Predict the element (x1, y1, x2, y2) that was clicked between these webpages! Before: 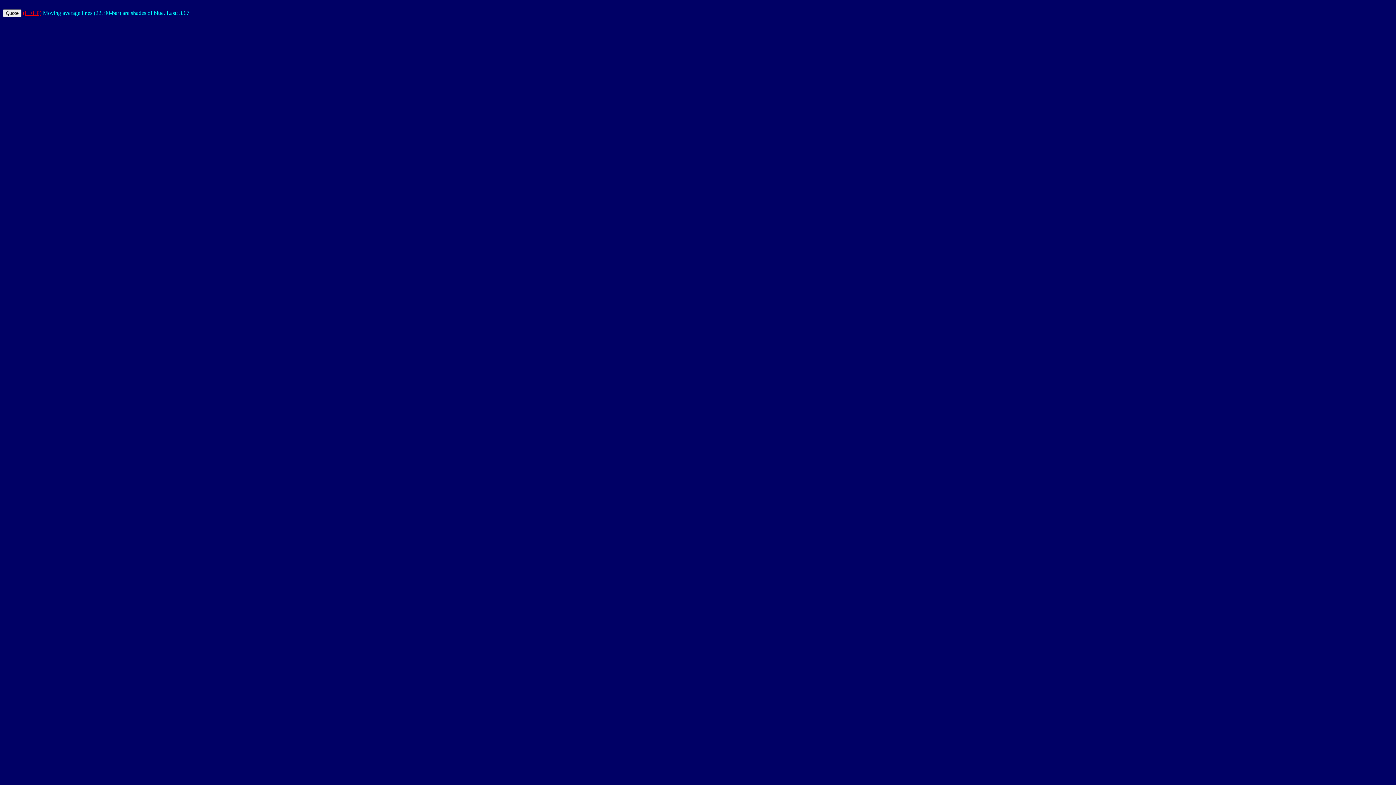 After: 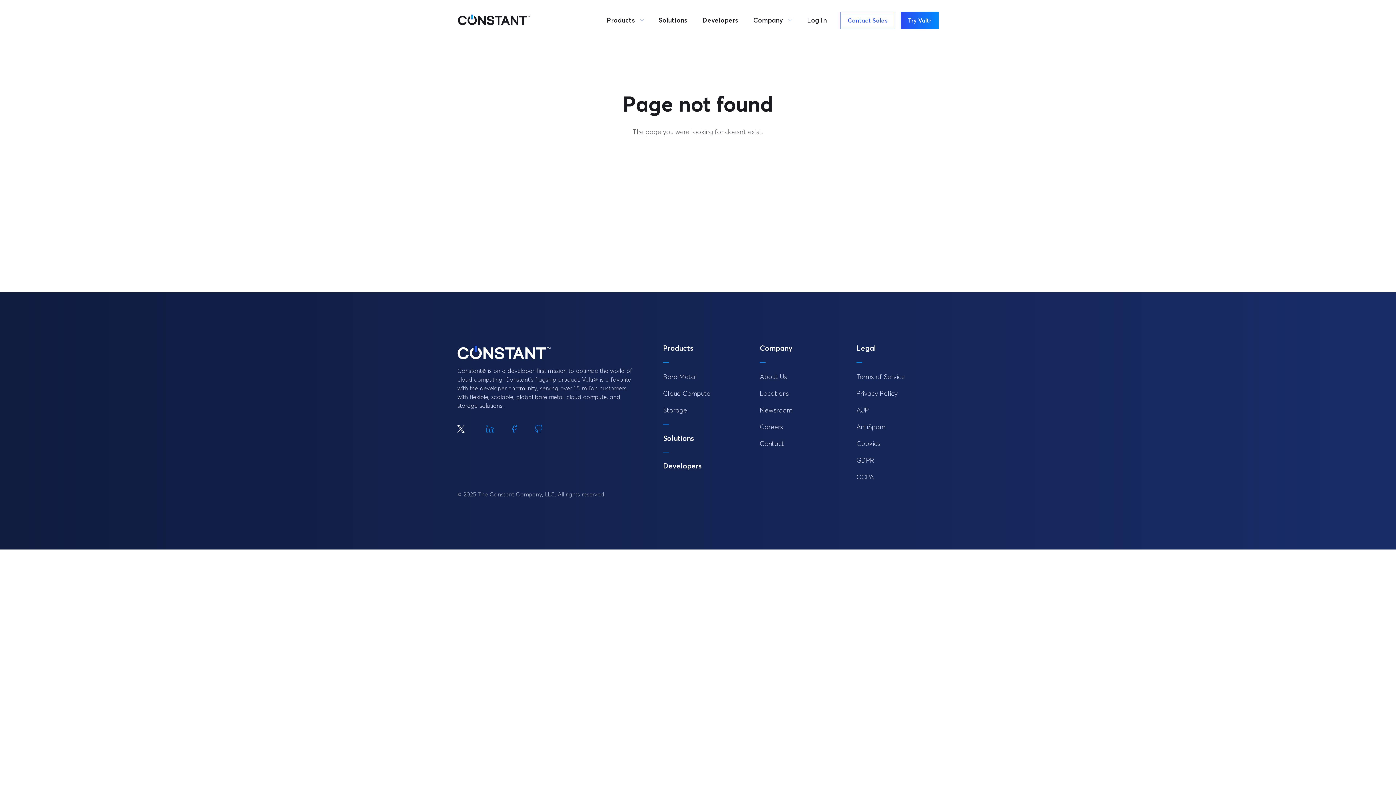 Action: label: (HELP) bbox: (22, 9, 41, 16)